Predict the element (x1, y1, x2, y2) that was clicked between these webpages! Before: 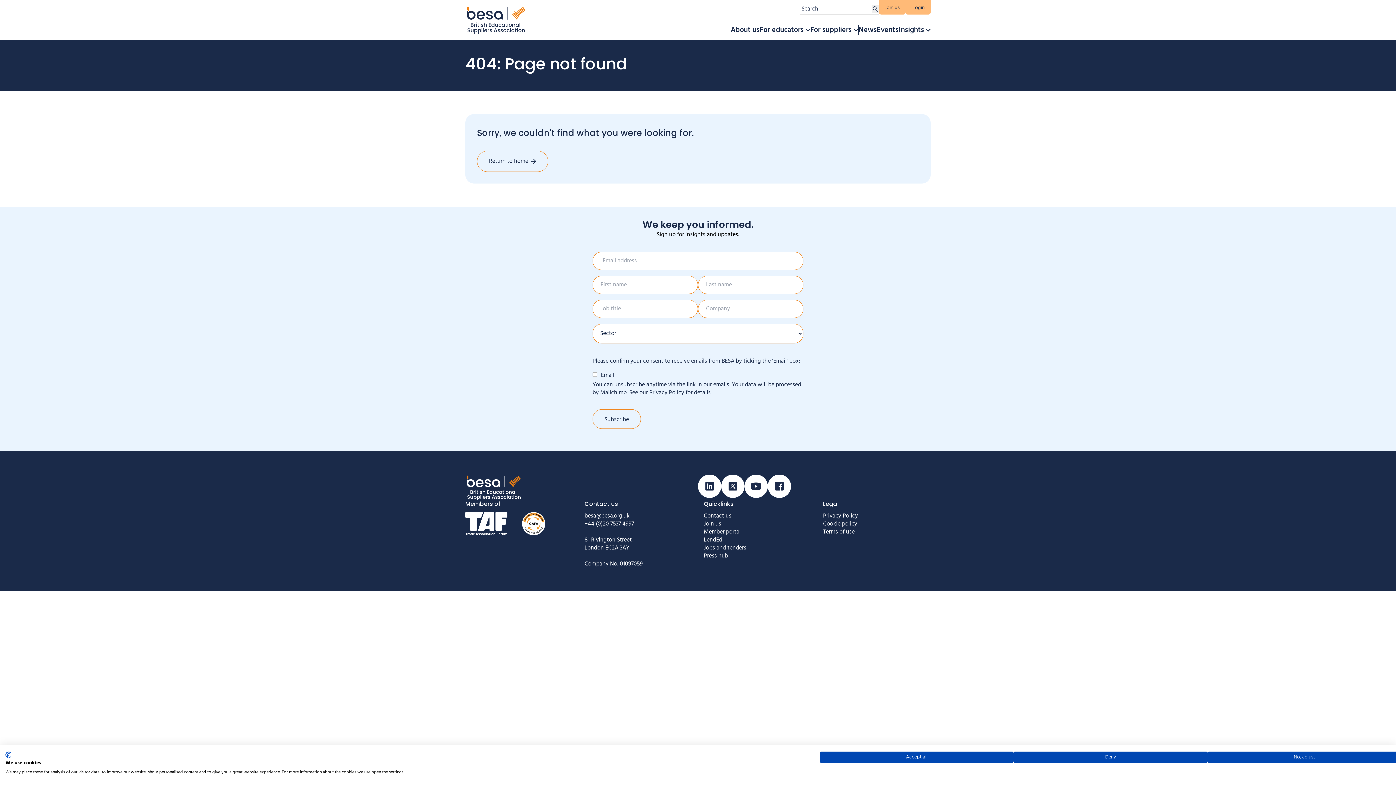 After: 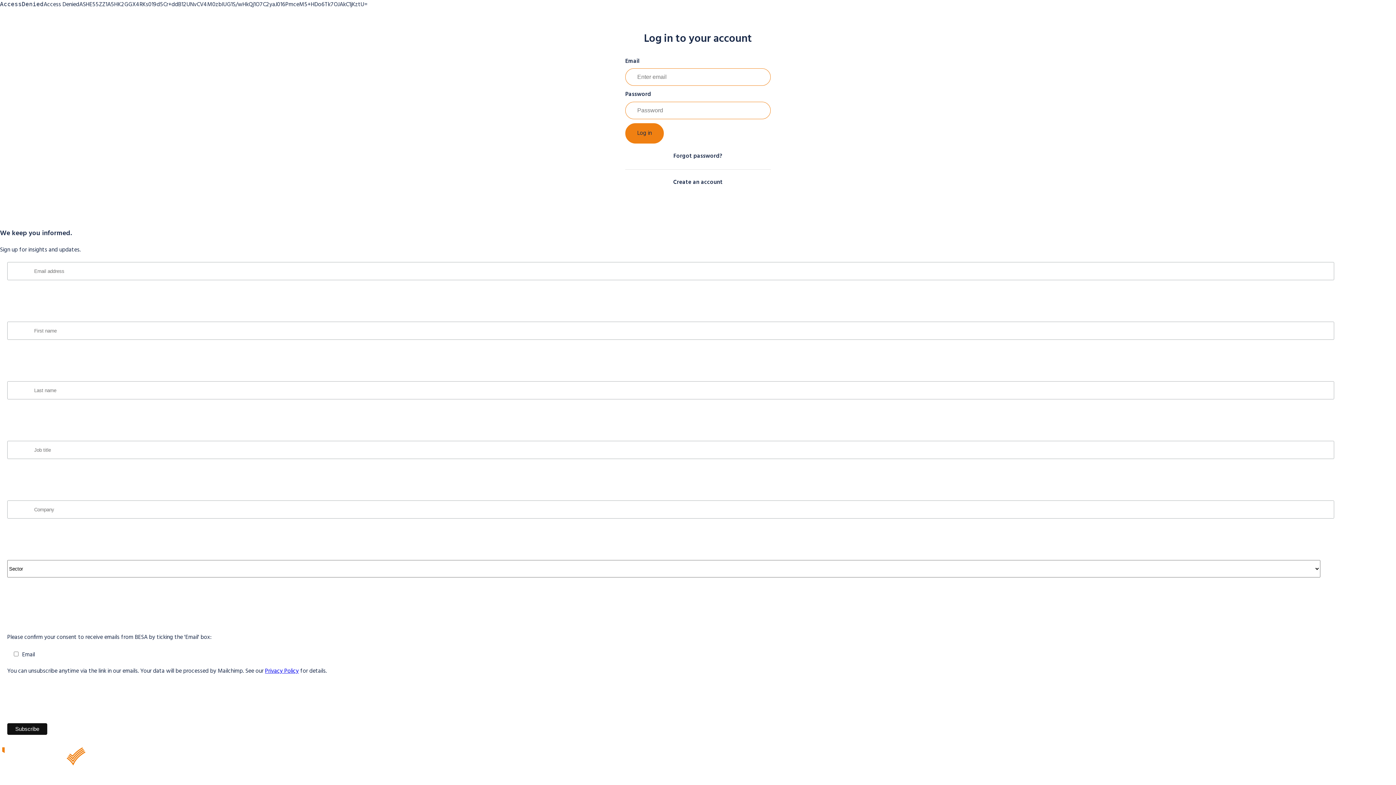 Action: bbox: (704, 527, 741, 537) label: Member portal